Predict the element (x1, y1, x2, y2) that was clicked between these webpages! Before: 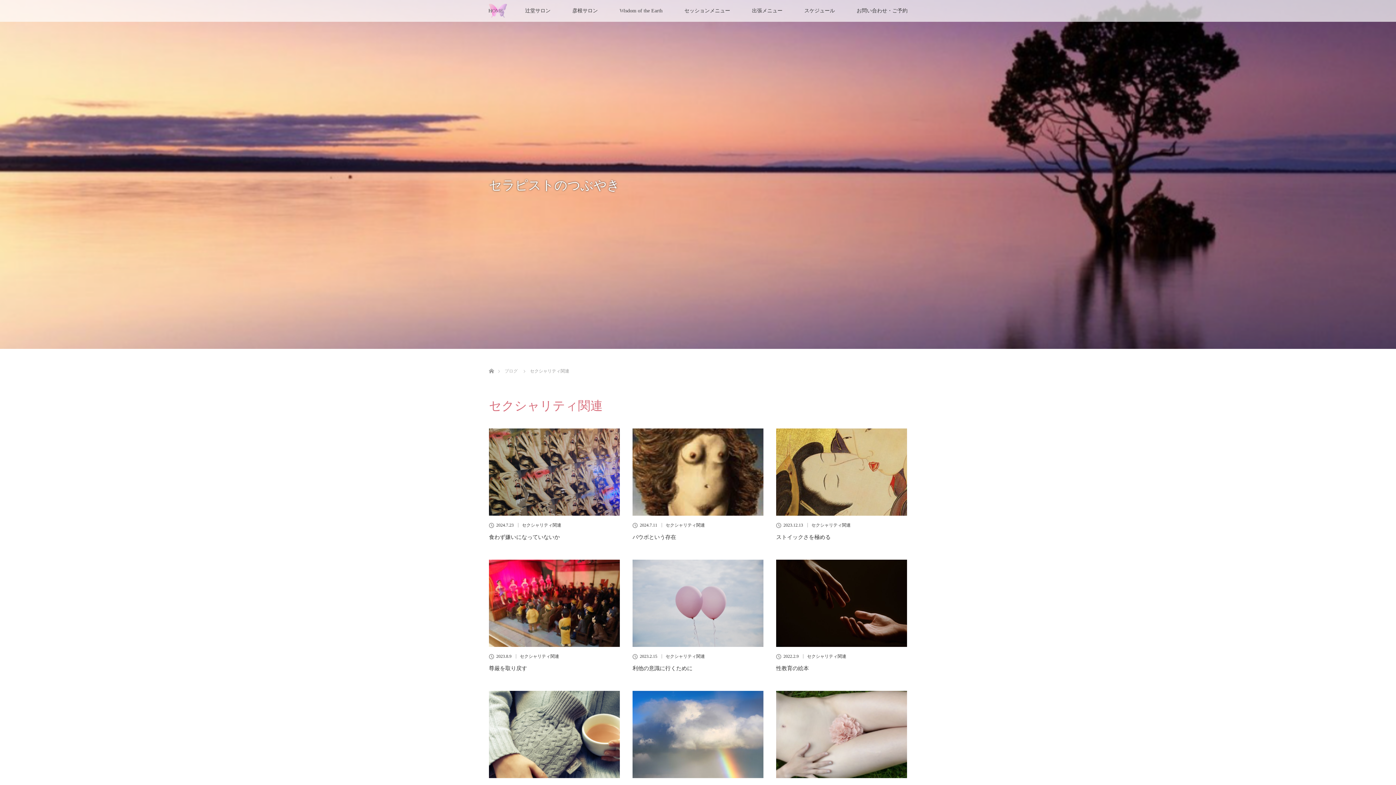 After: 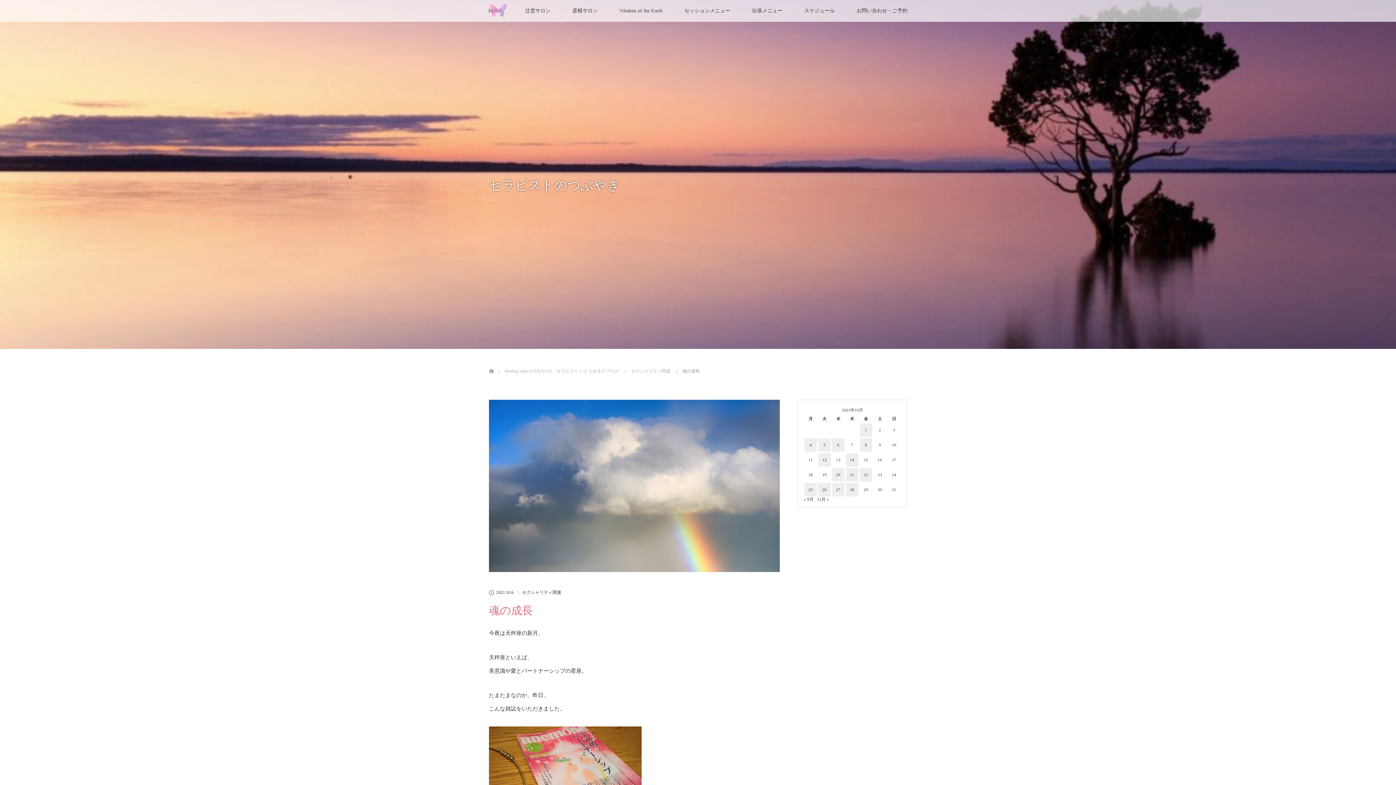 Action: bbox: (632, 691, 763, 778)